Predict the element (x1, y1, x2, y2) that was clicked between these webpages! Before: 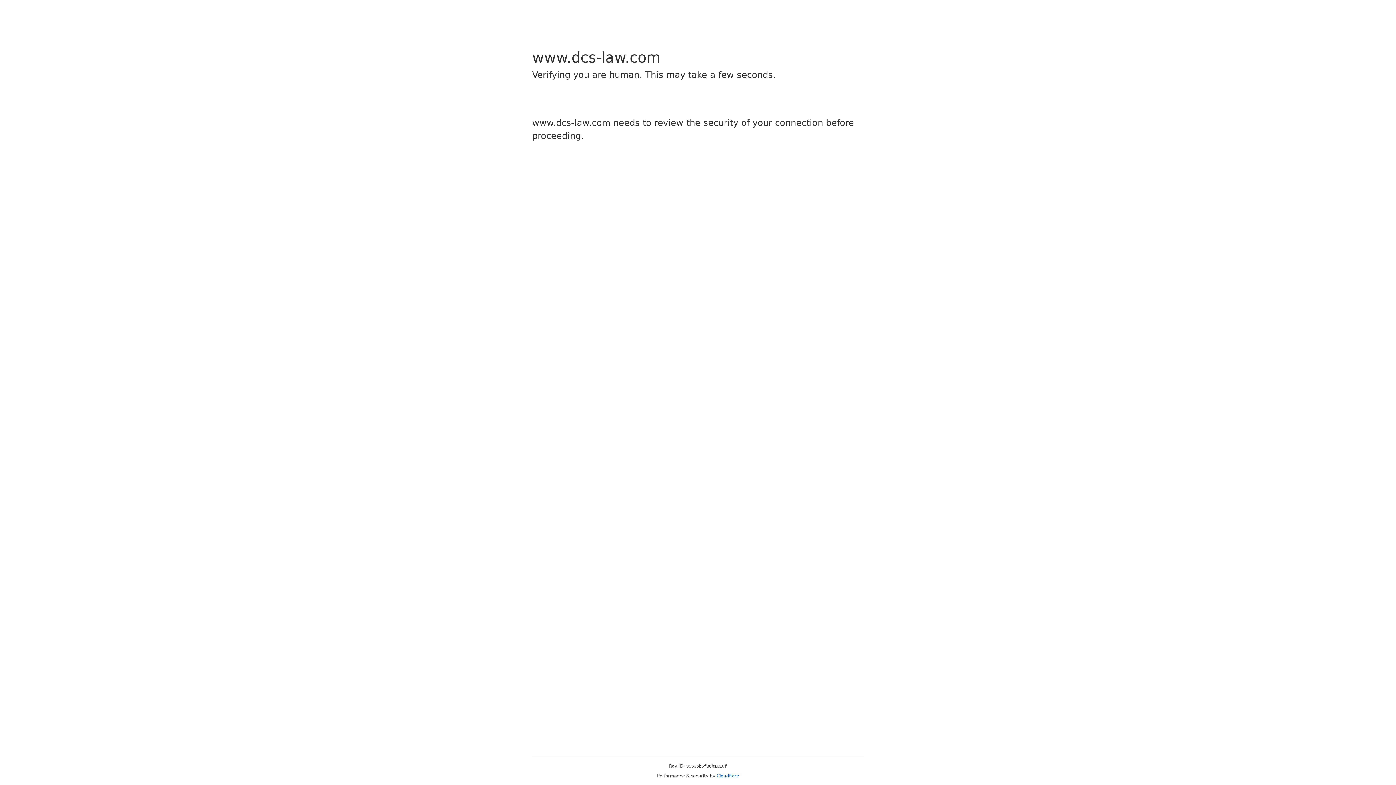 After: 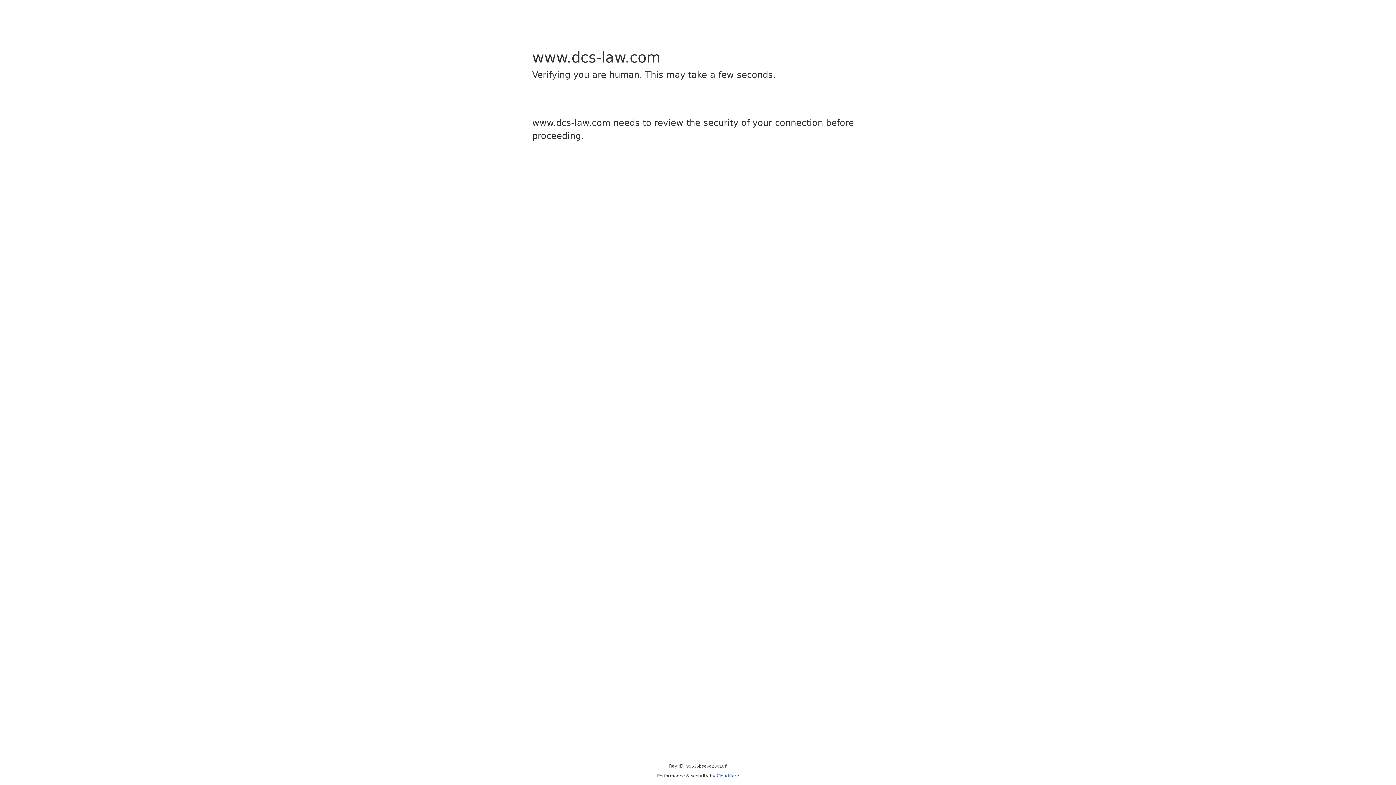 Action: bbox: (716, 773, 739, 778) label: Cloudflare